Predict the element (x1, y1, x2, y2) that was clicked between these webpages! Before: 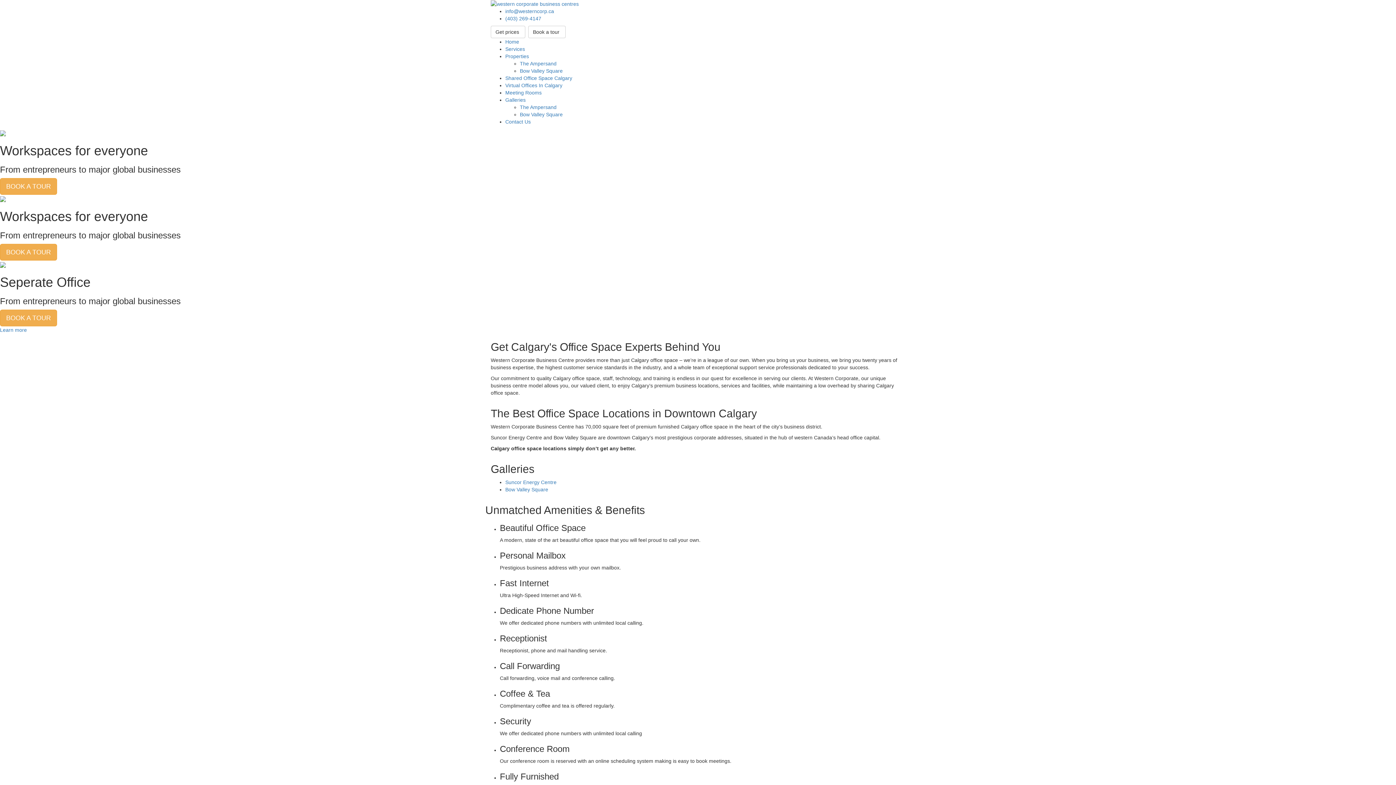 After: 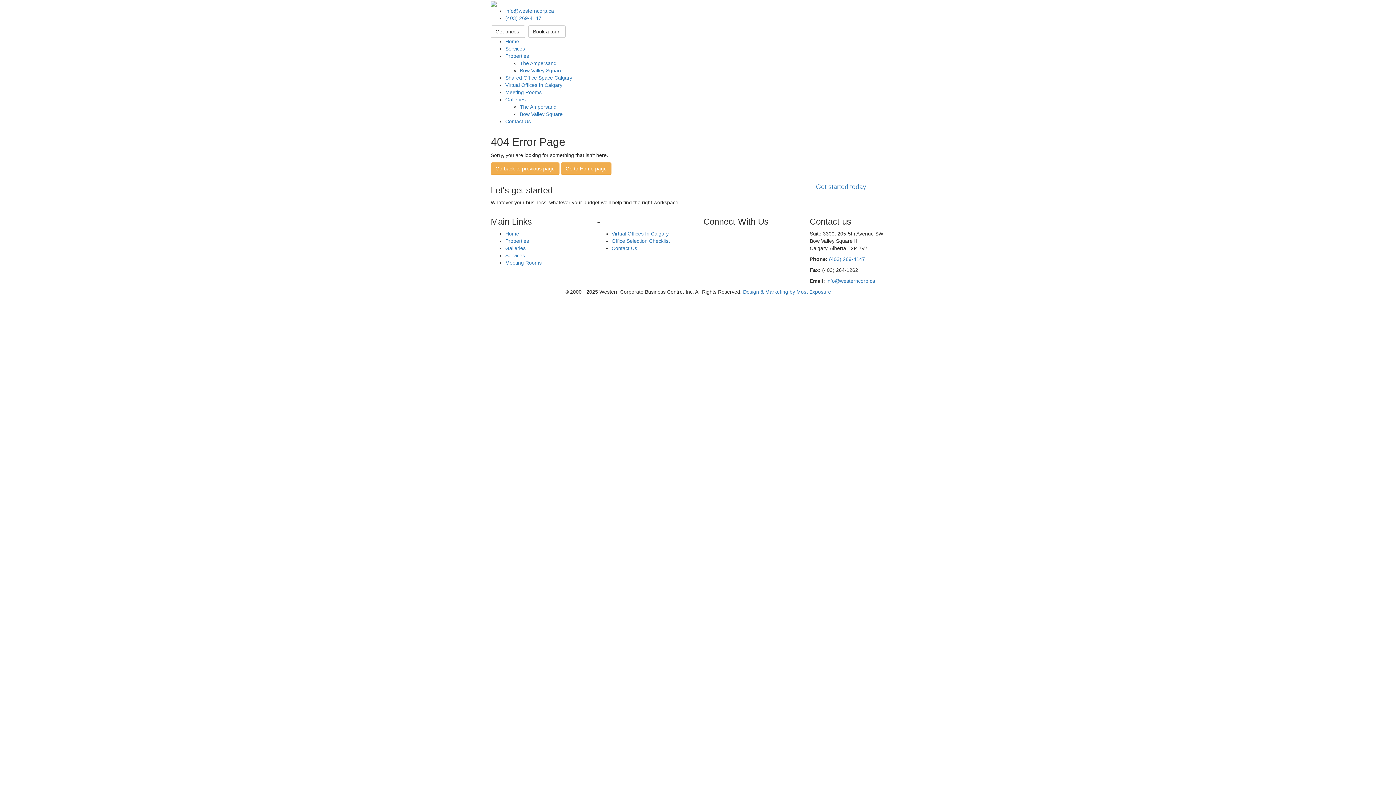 Action: bbox: (0, 178, 57, 195) label: BOOK A TOUR